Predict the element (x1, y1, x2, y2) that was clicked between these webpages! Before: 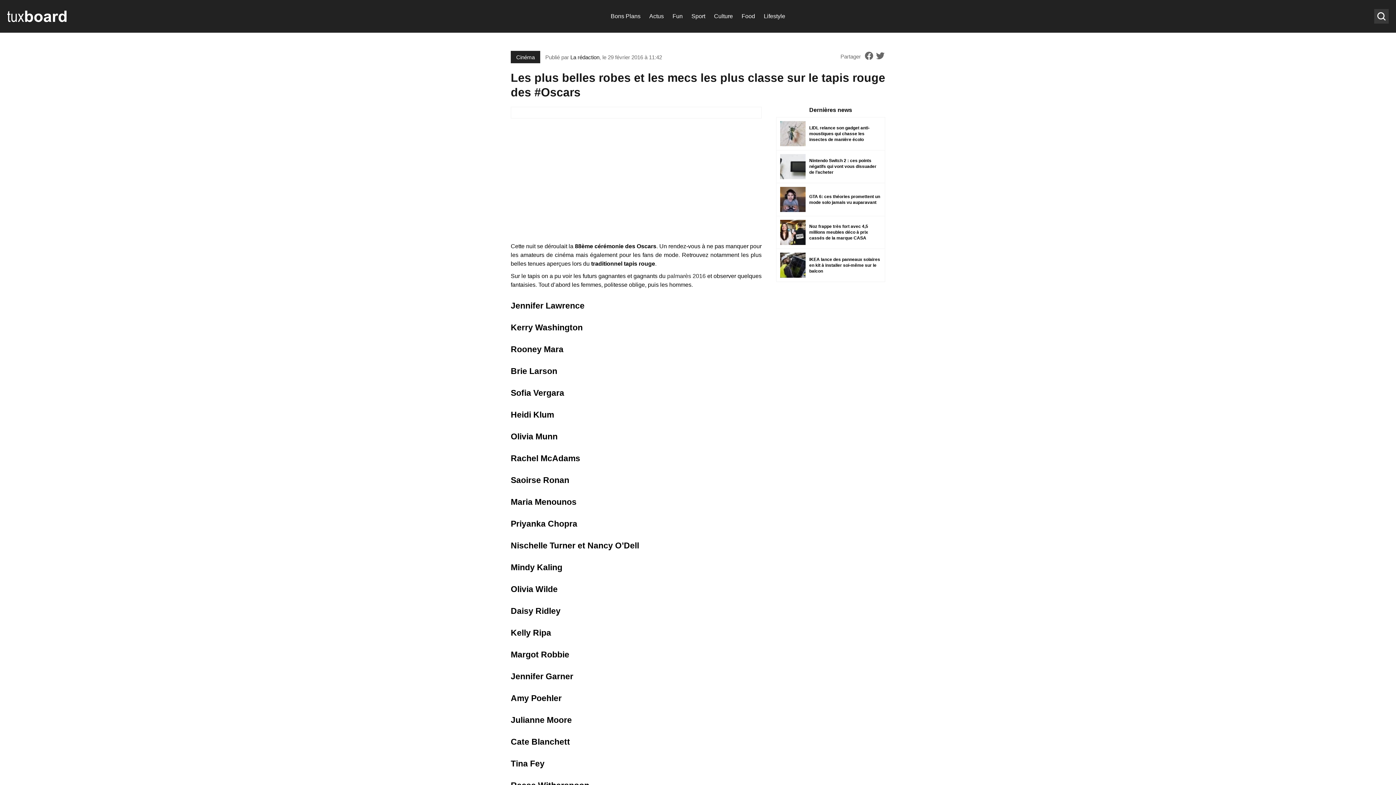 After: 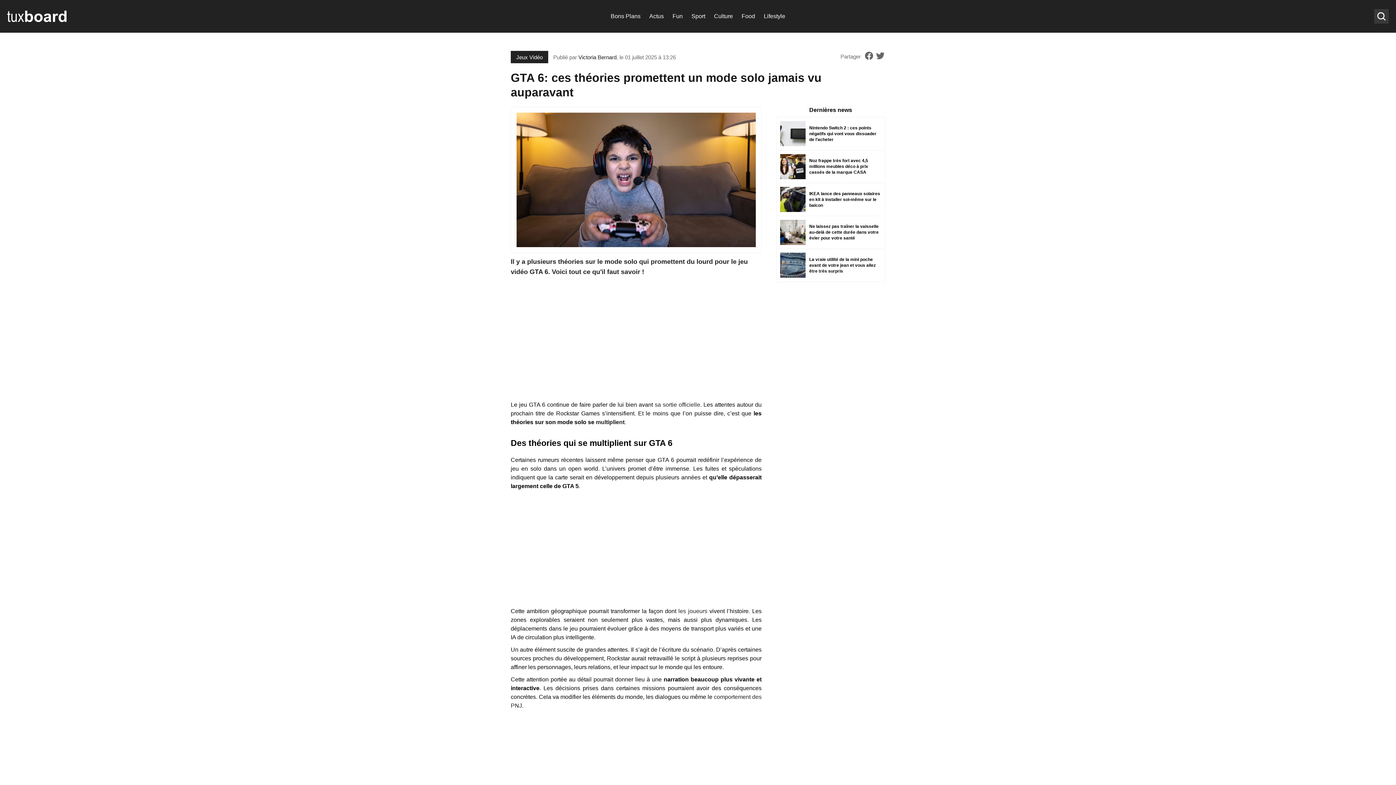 Action: bbox: (776, 182, 885, 215) label: GTA 6: ces théories promettent un mode solo jamais vu auparavant